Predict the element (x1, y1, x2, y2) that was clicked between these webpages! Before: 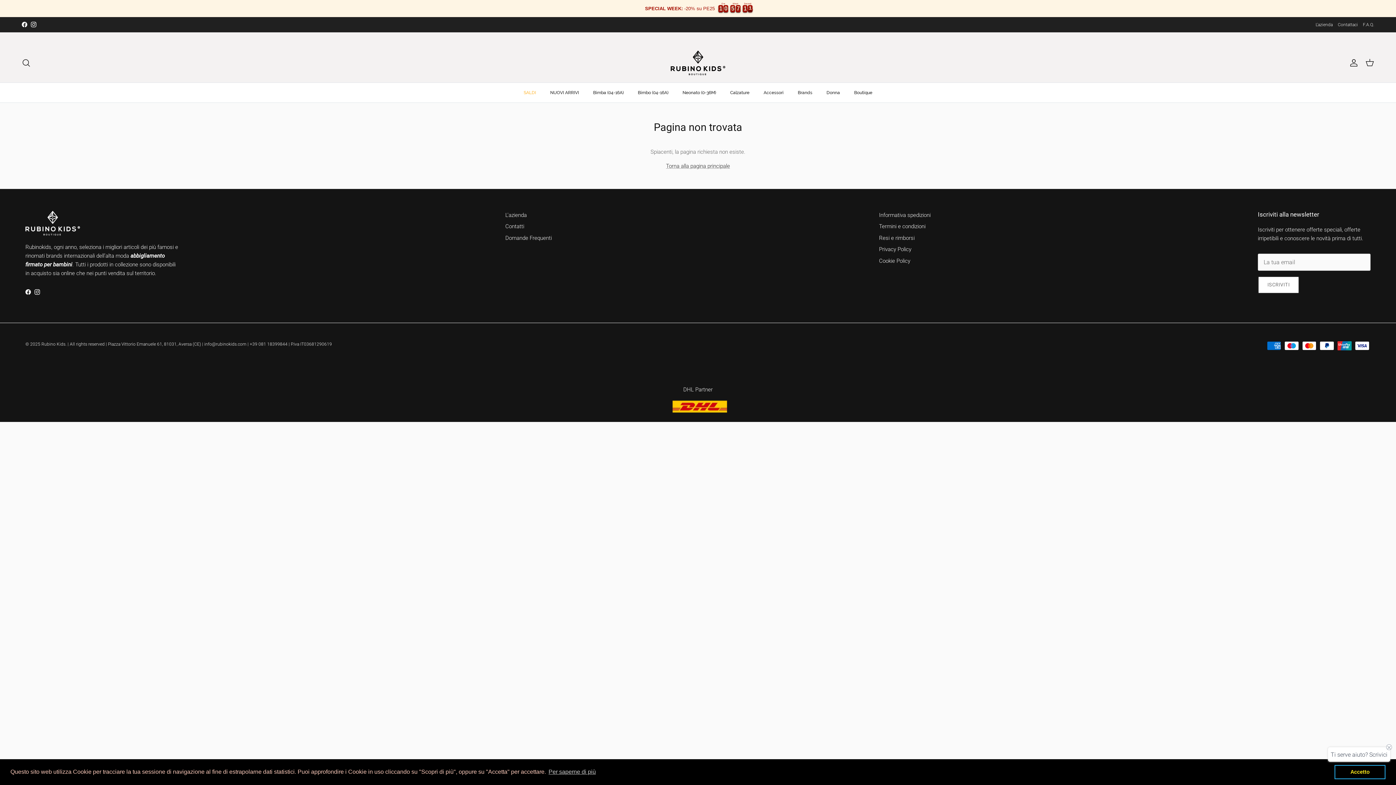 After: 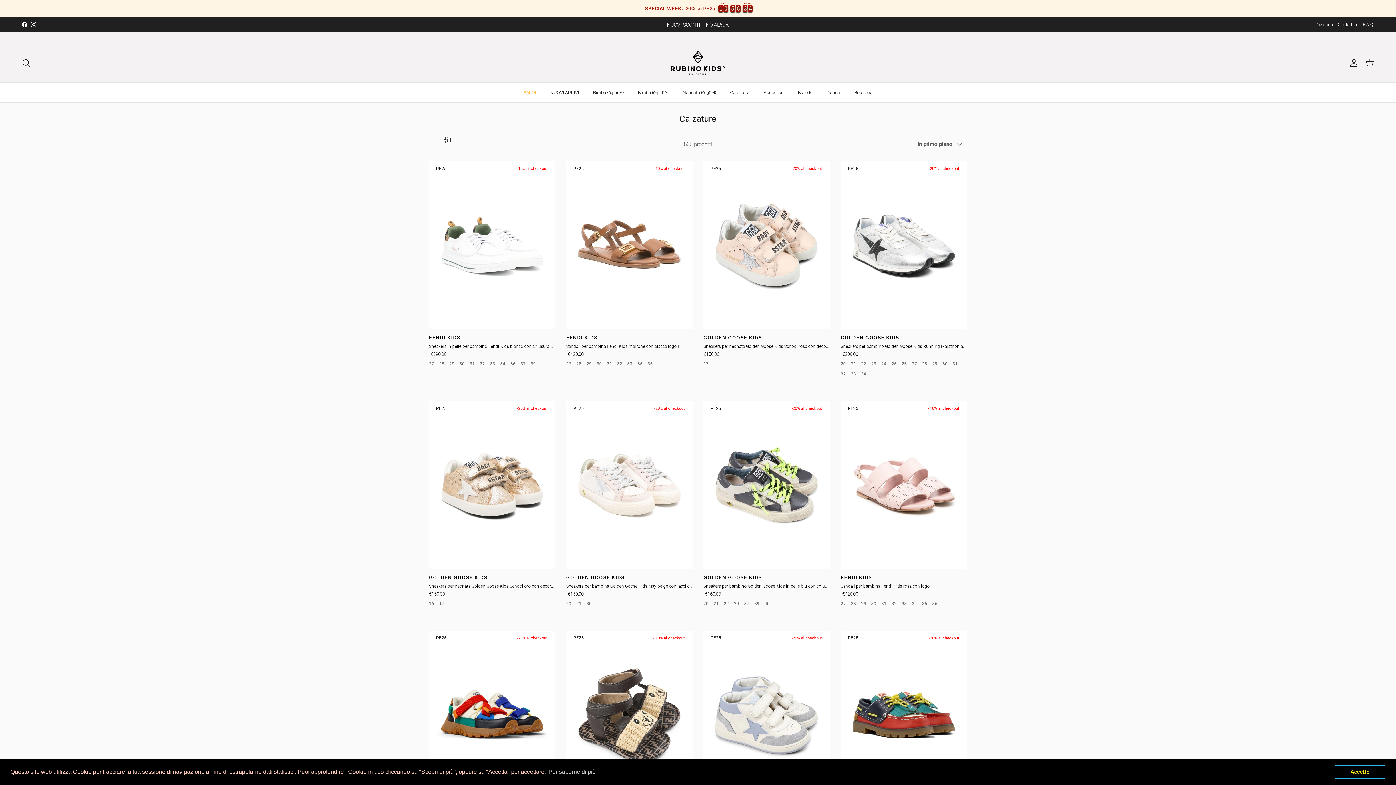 Action: bbox: (723, 82, 756, 102) label: Calzature